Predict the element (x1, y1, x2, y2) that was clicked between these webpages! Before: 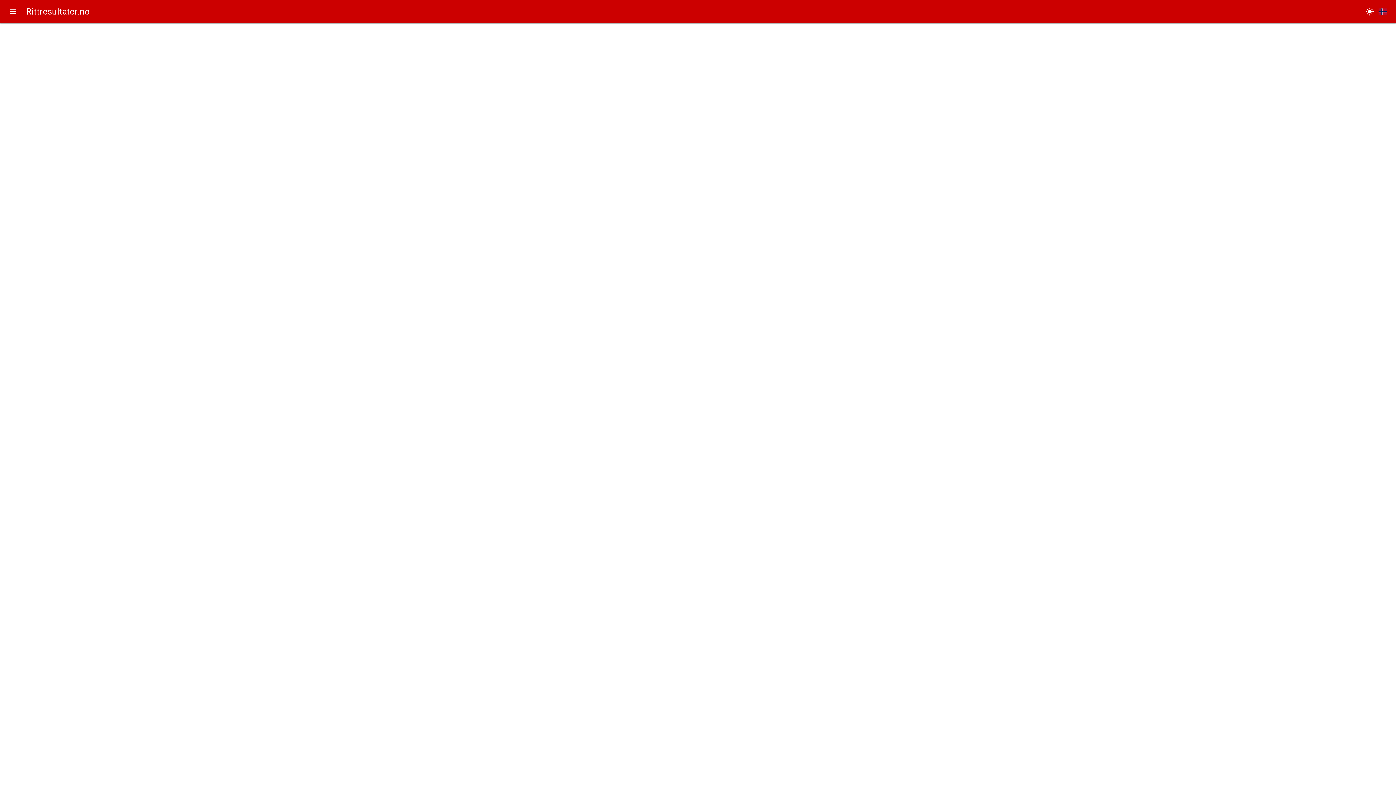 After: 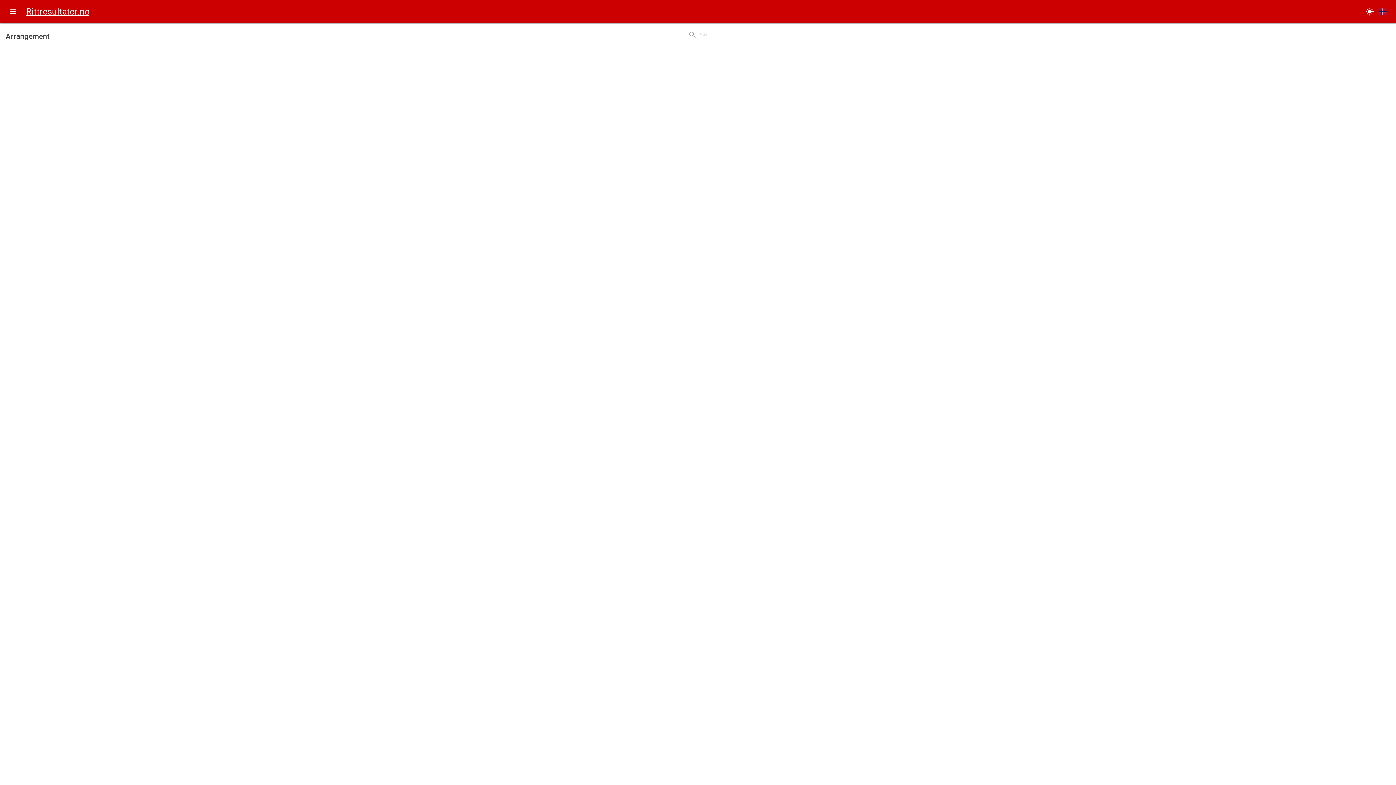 Action: bbox: (21, 5, 89, 17) label: Rittresultater.no